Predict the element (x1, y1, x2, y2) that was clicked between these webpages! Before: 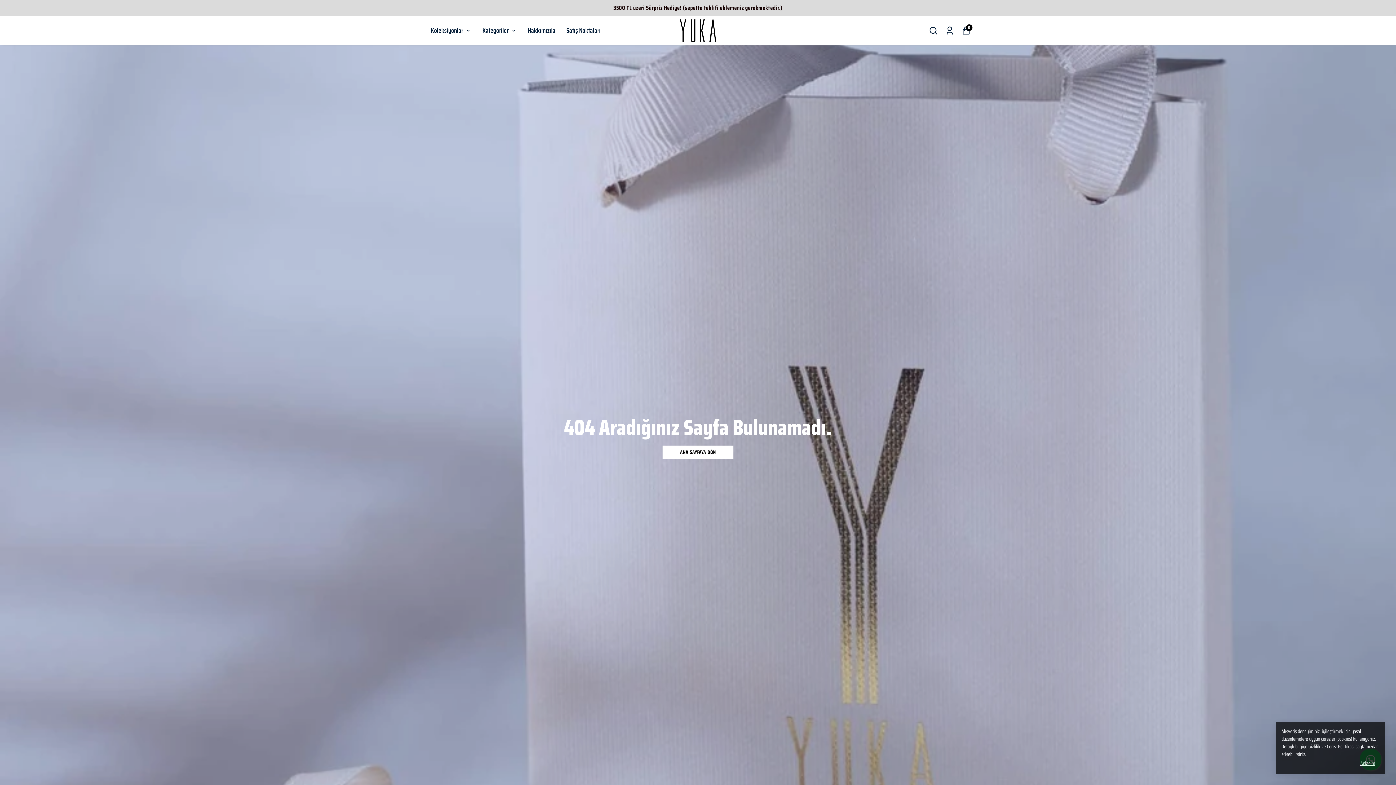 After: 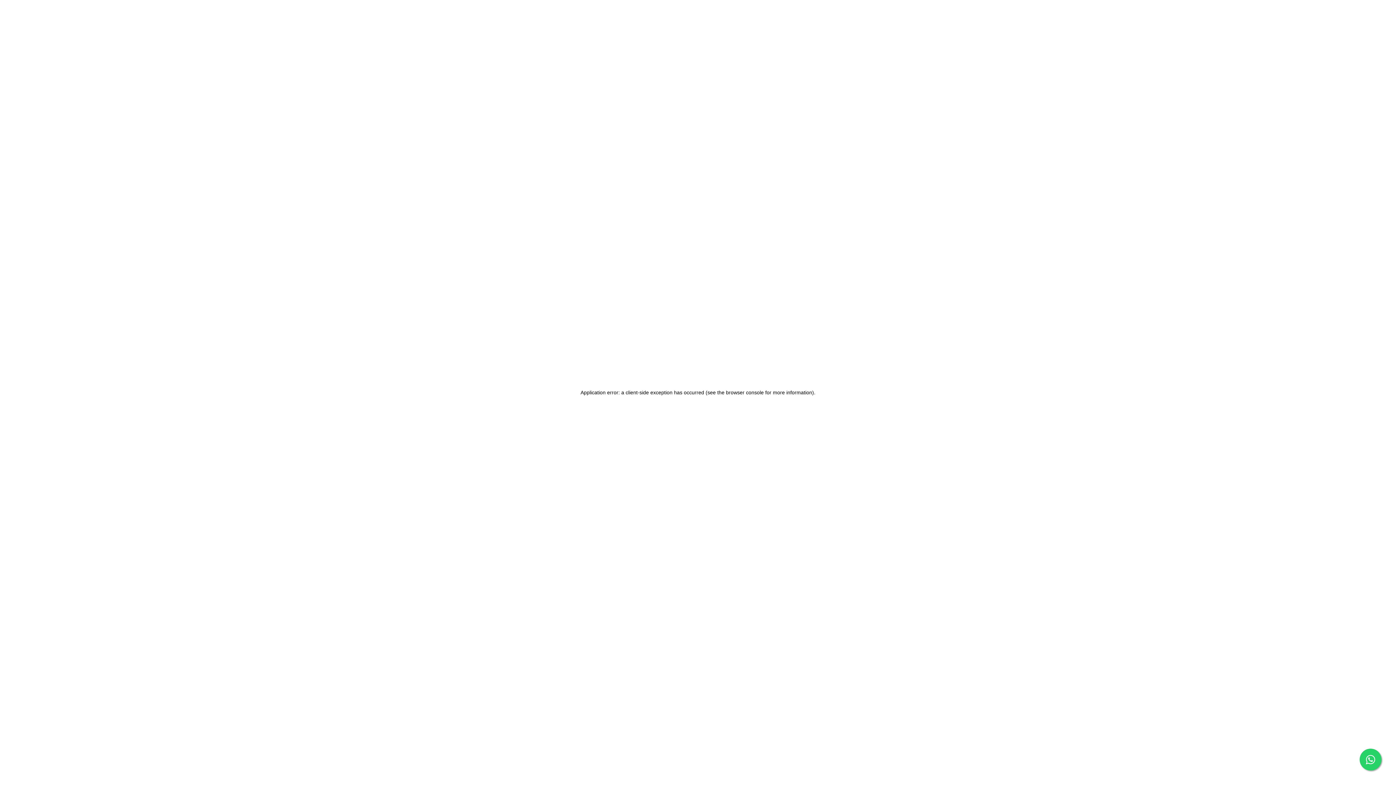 Action: label: Hakkımızda bbox: (528, 24, 555, 36)